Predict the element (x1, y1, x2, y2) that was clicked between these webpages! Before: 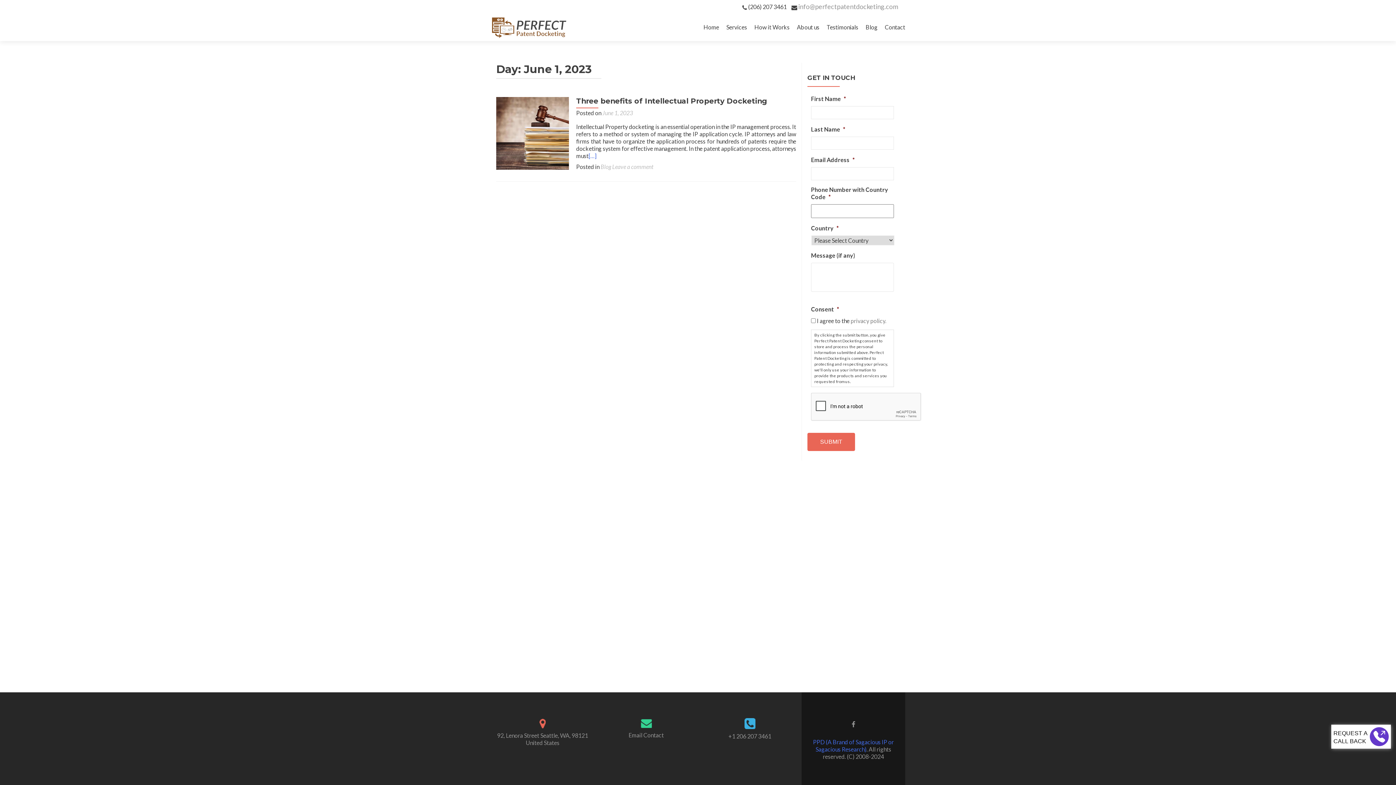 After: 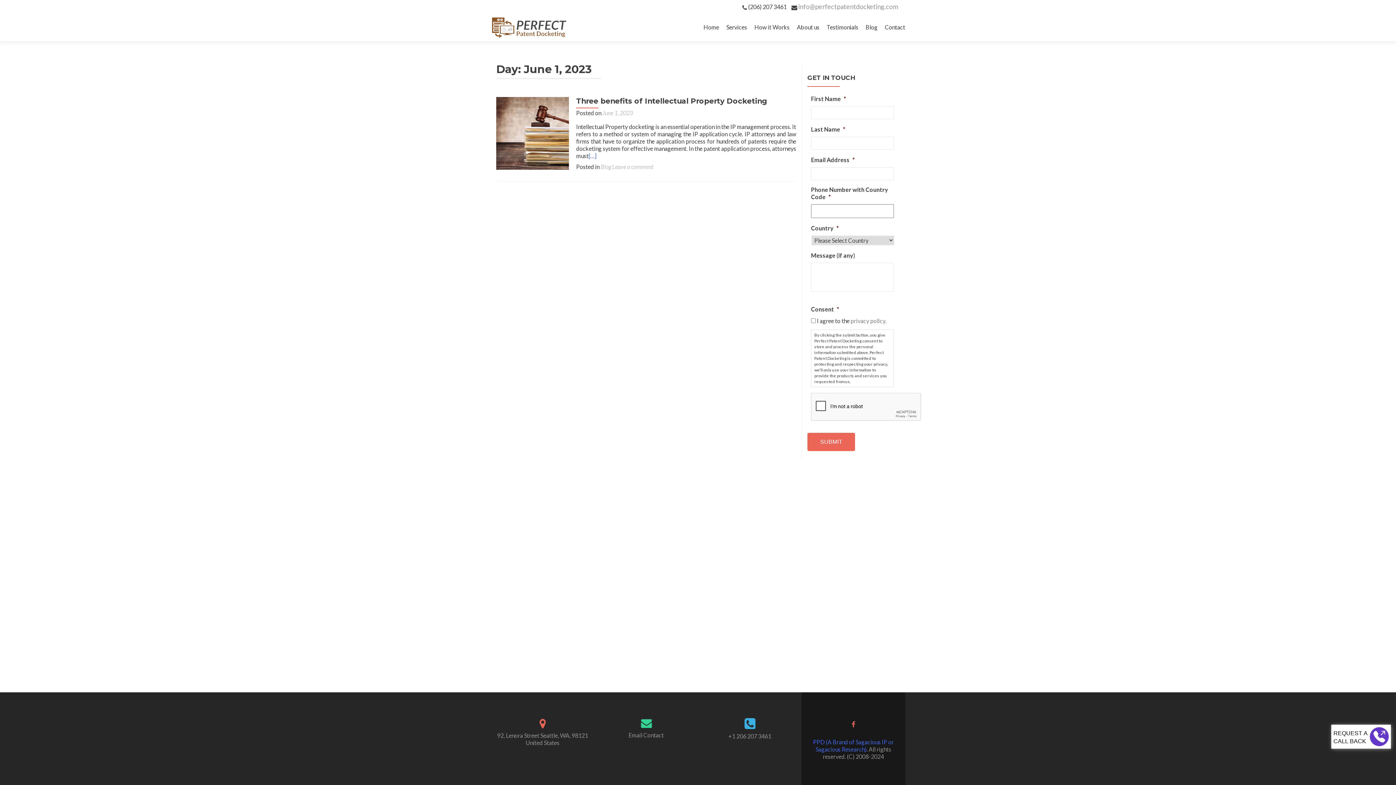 Action: bbox: (851, 720, 855, 728)